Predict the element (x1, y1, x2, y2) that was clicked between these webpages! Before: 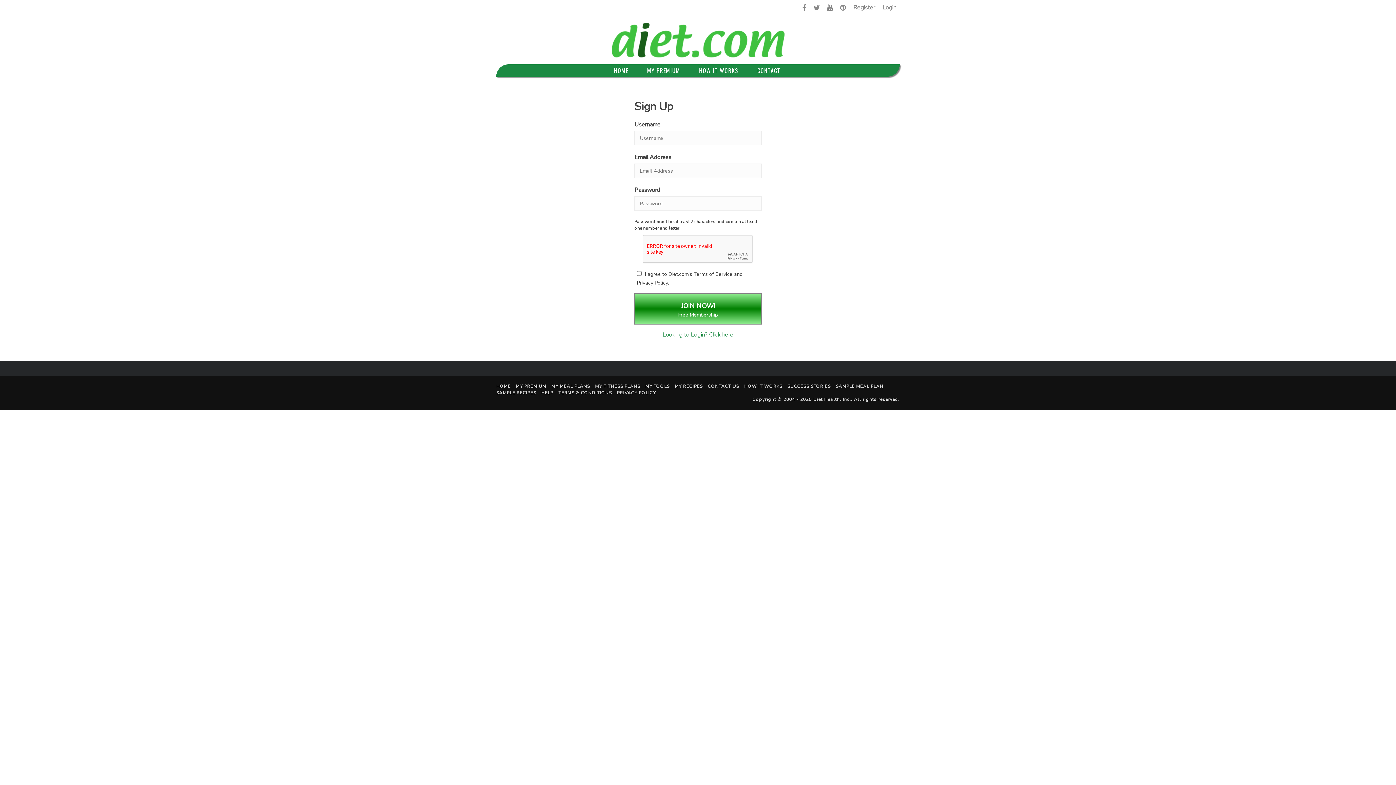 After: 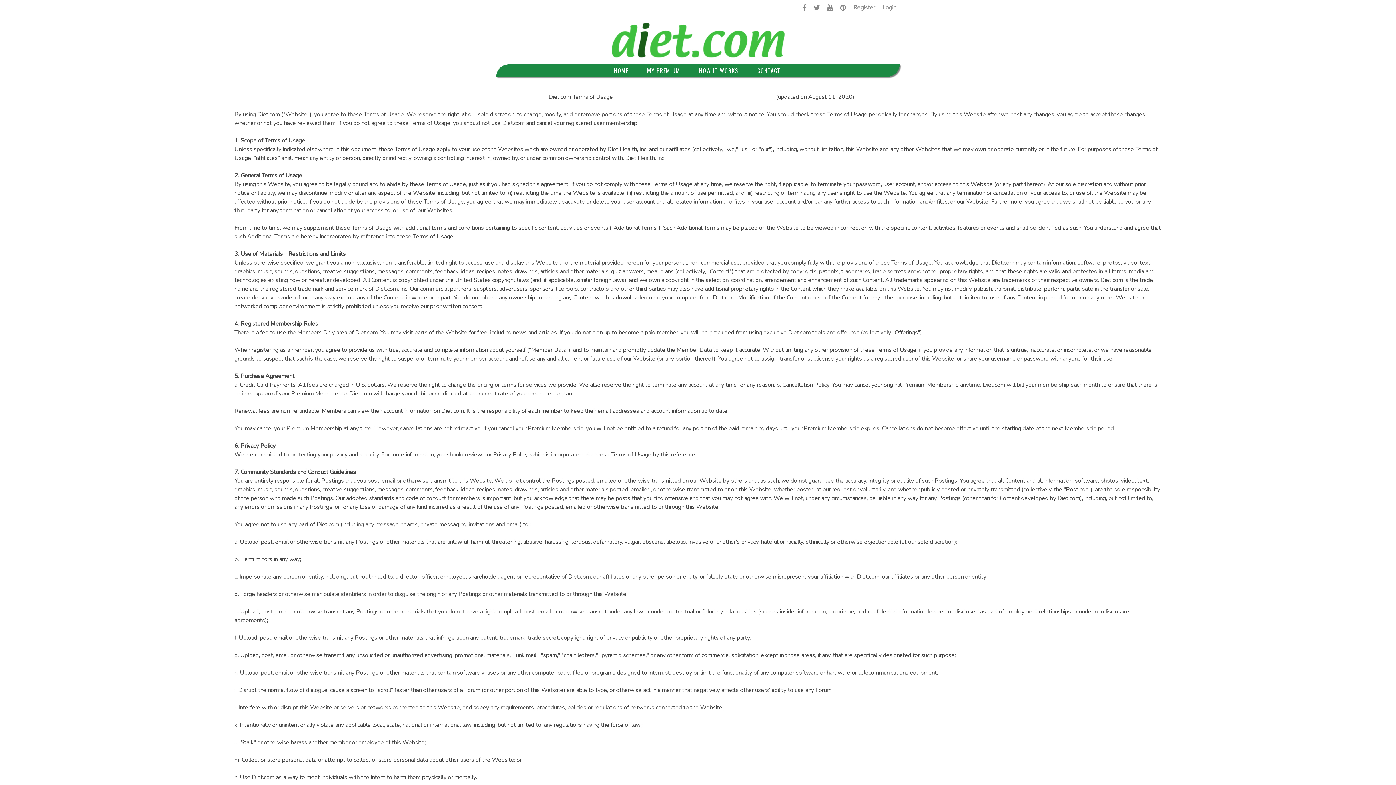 Action: label: TERMS & CONDITIONS bbox: (558, 390, 612, 396)